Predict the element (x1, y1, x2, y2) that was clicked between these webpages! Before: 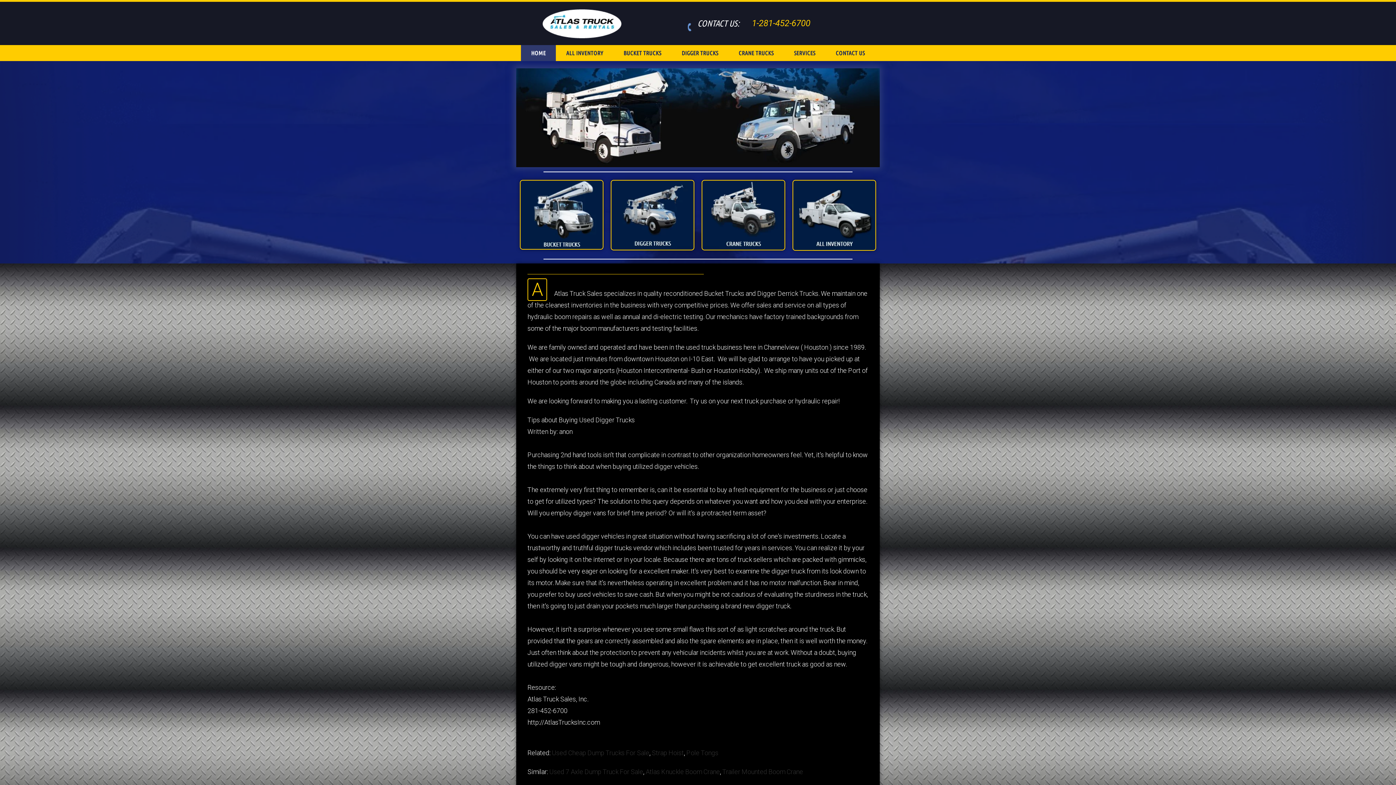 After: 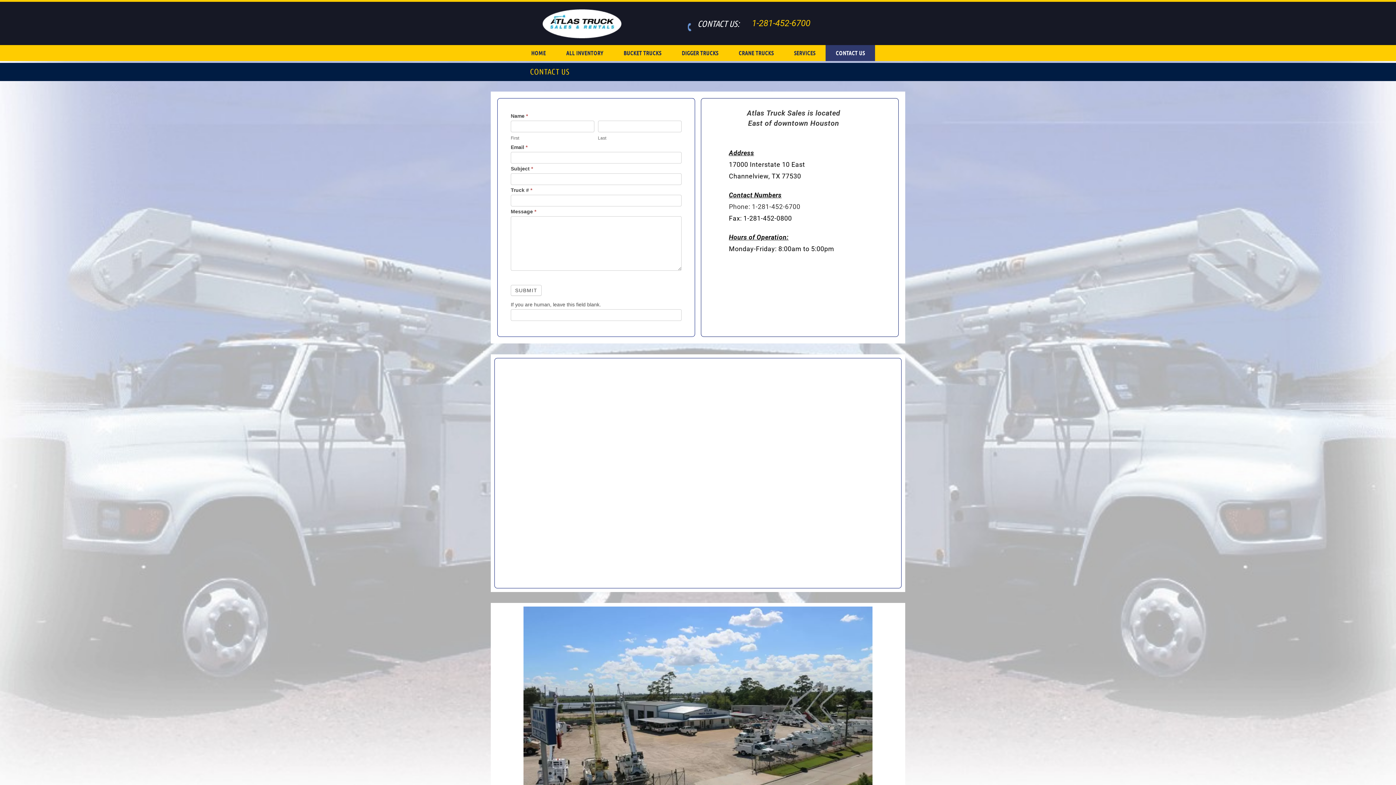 Action: bbox: (825, 45, 875, 61) label: CONTACT US